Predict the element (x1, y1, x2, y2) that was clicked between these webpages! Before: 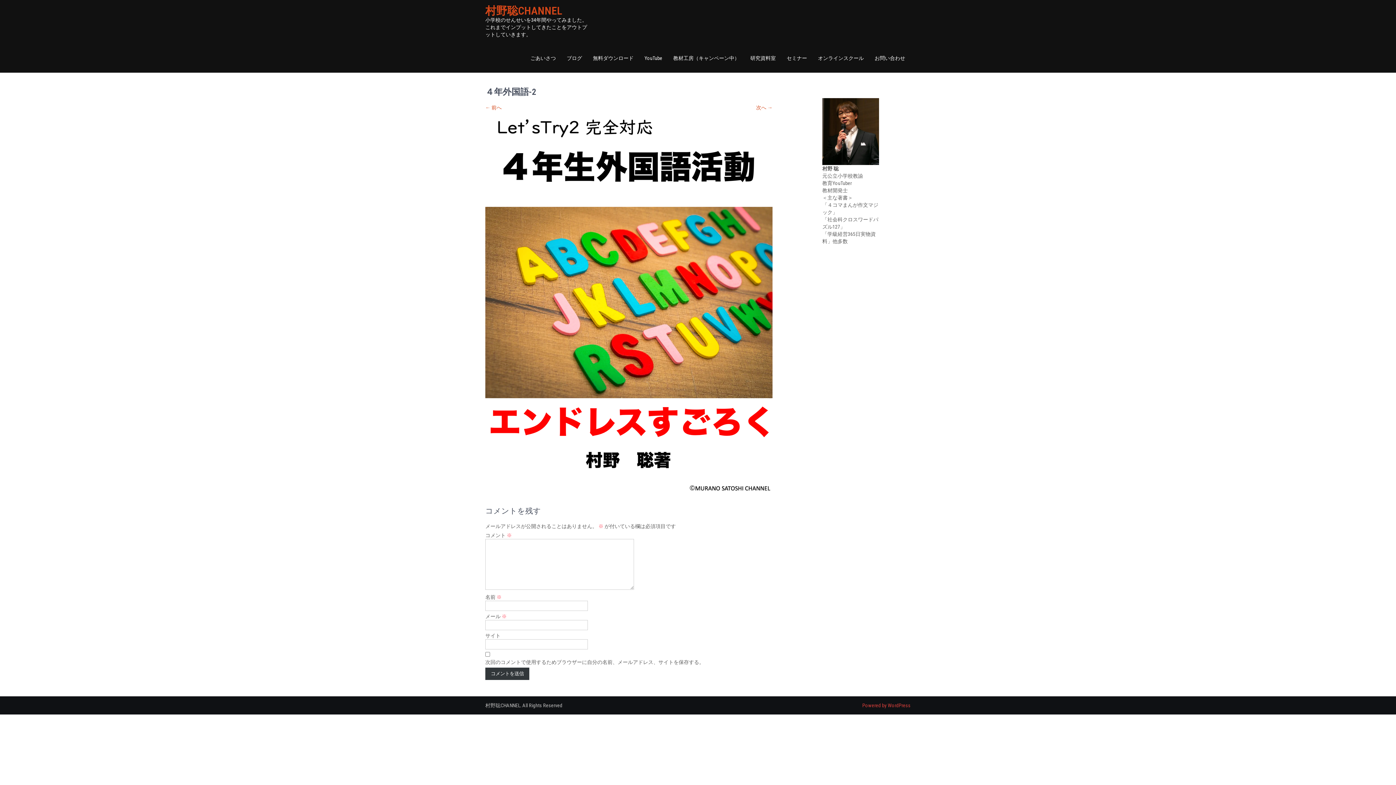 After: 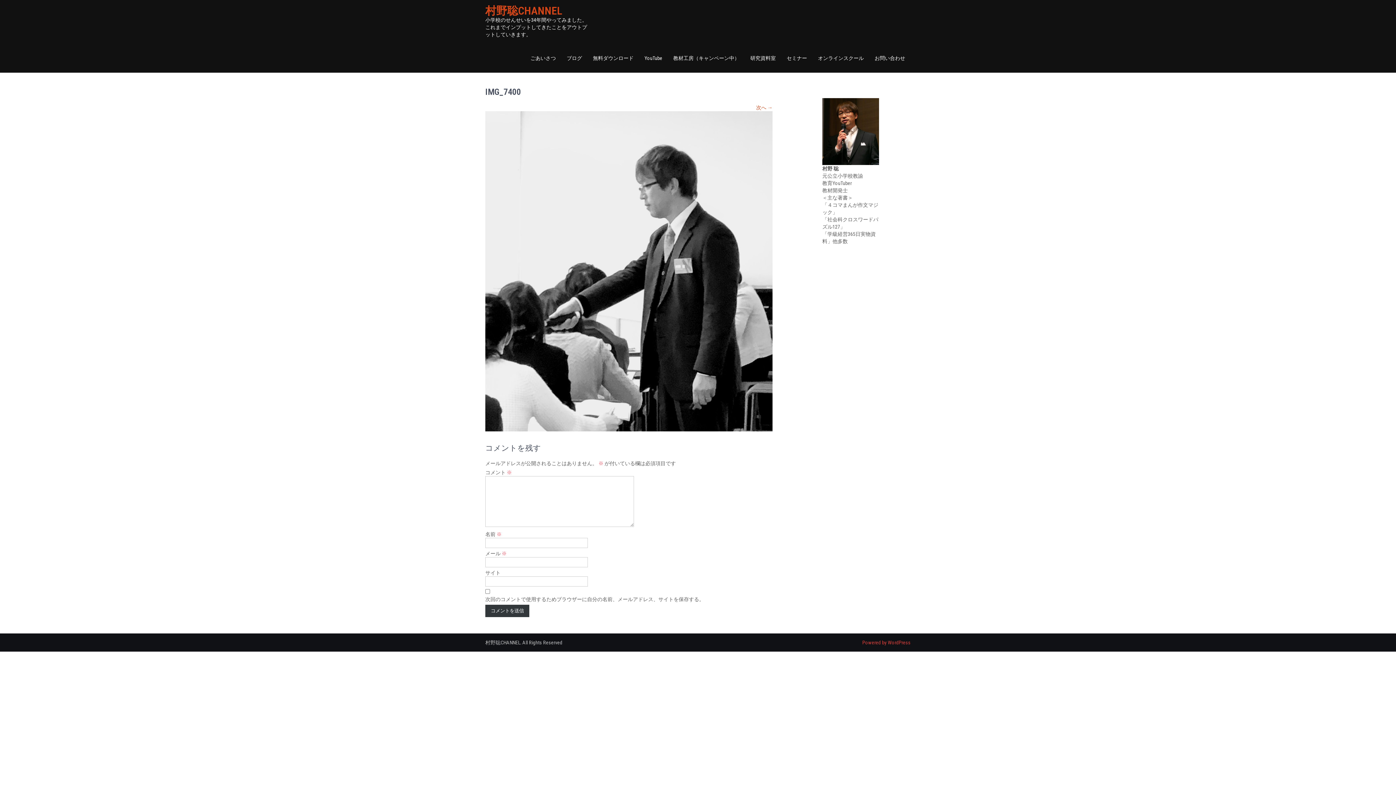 Action: bbox: (485, 489, 772, 495)